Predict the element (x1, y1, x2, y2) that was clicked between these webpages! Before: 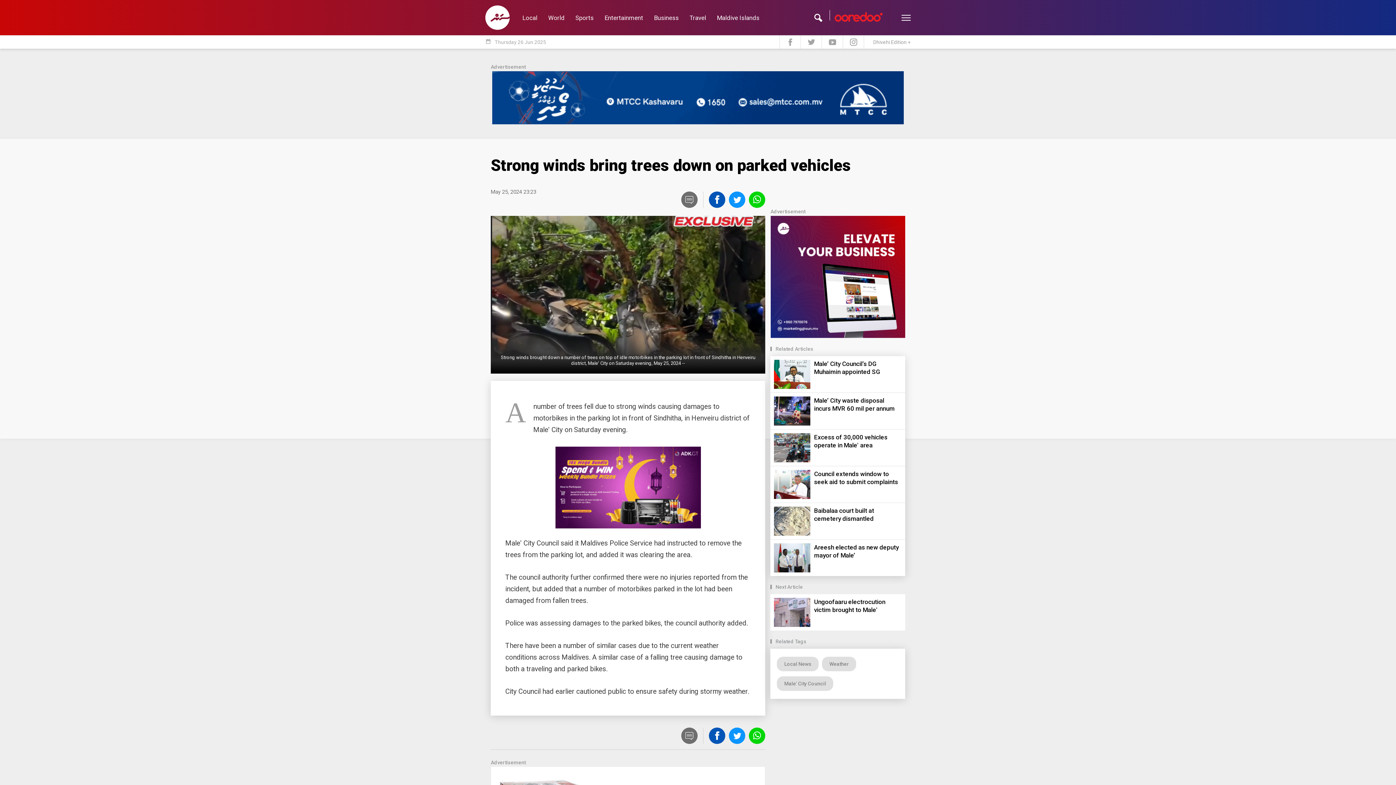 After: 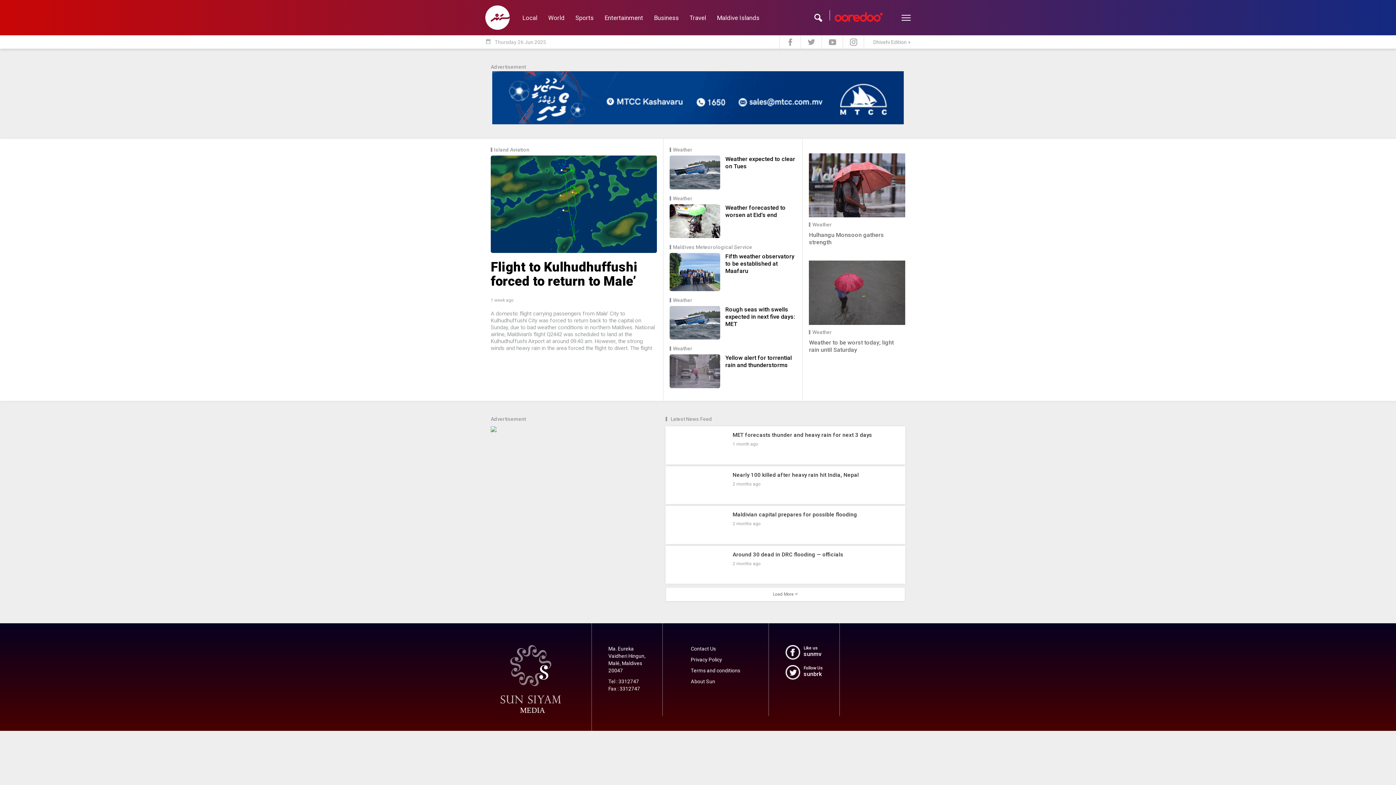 Action: bbox: (822, 657, 856, 671) label: Weather